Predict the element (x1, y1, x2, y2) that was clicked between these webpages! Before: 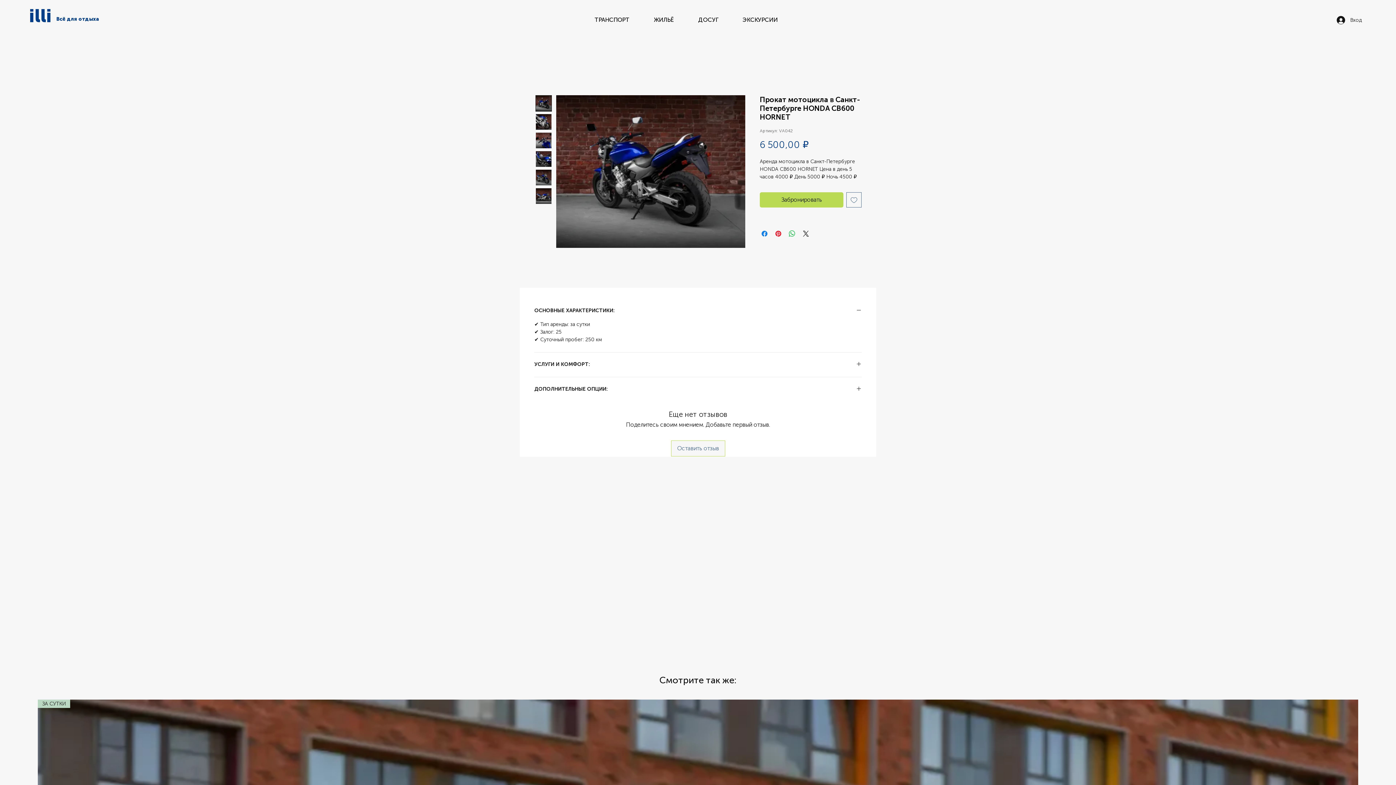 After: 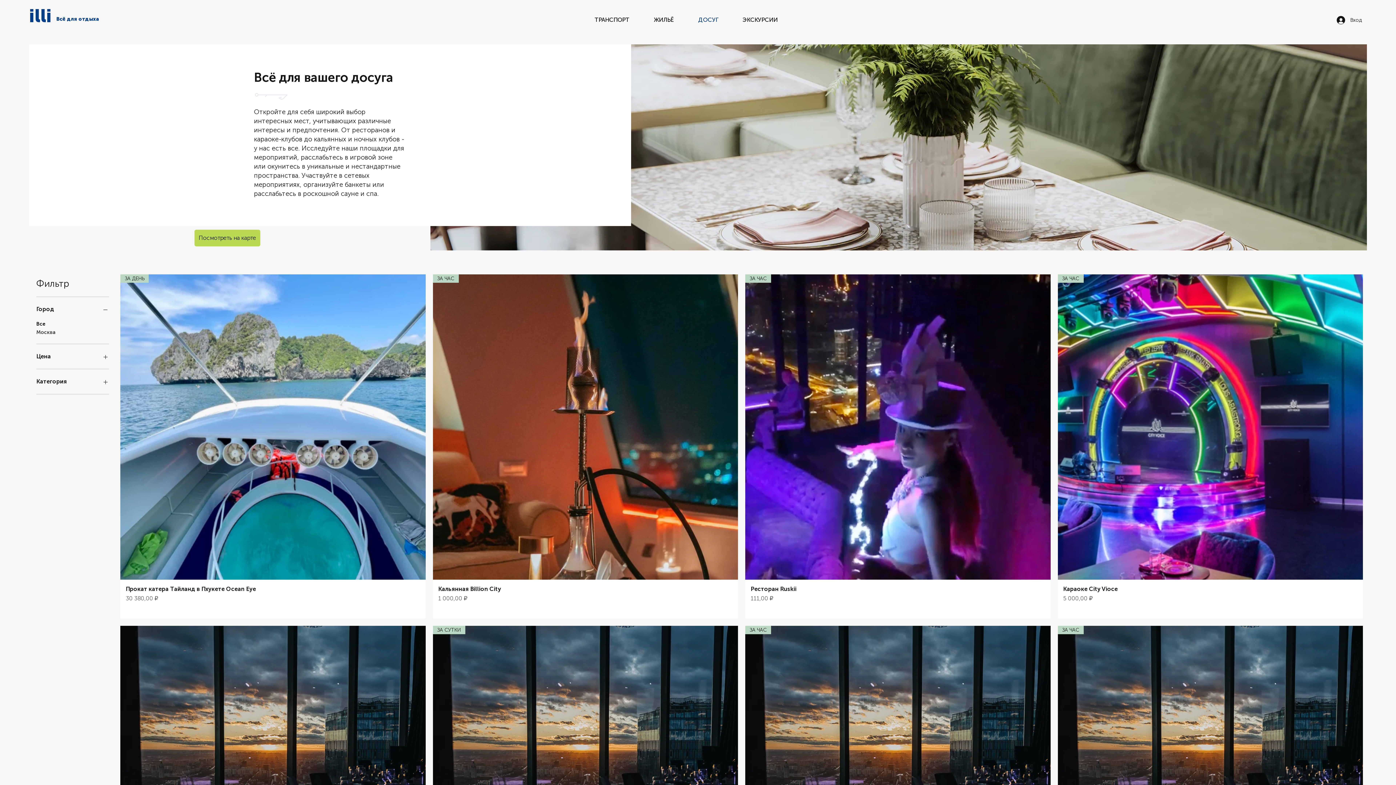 Action: bbox: (687, 12, 729, 26) label: ДОСУГ